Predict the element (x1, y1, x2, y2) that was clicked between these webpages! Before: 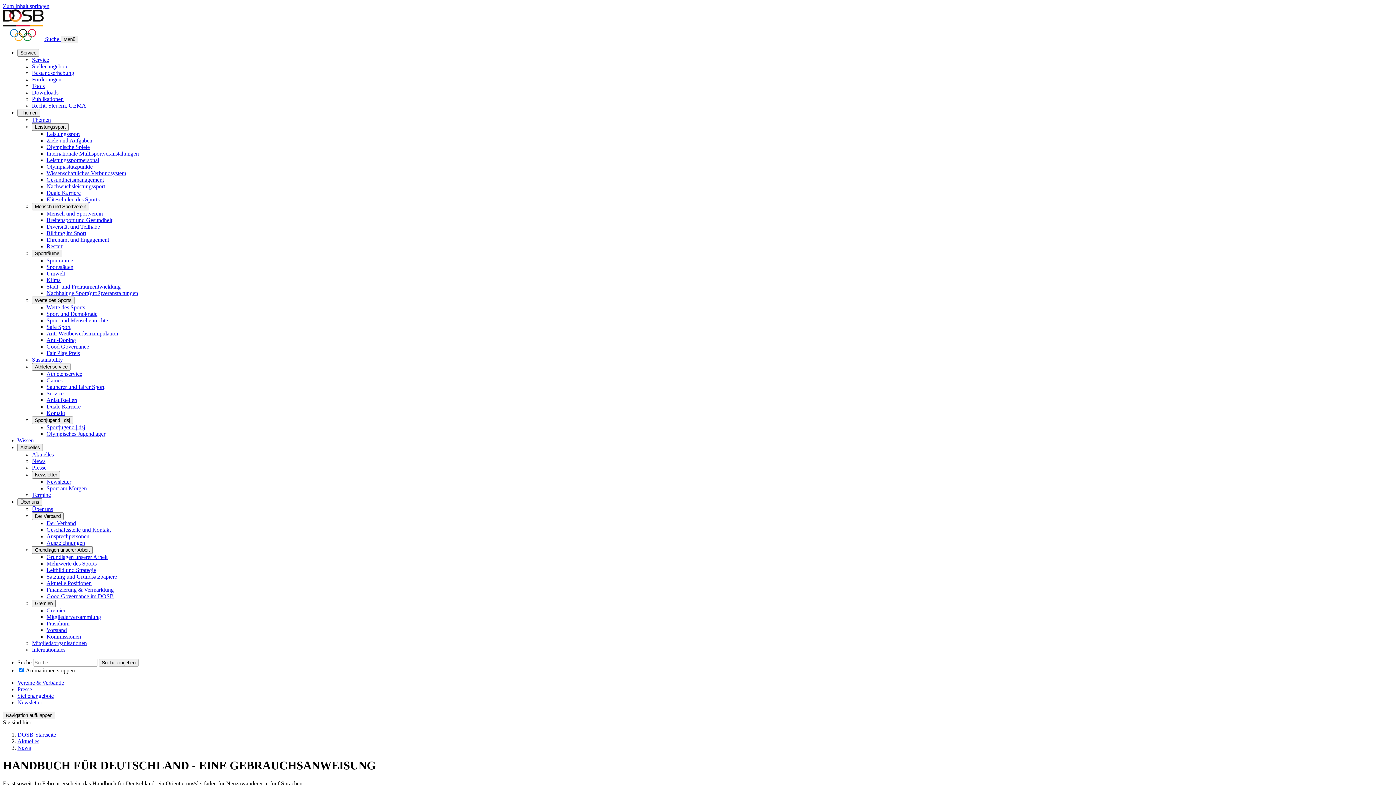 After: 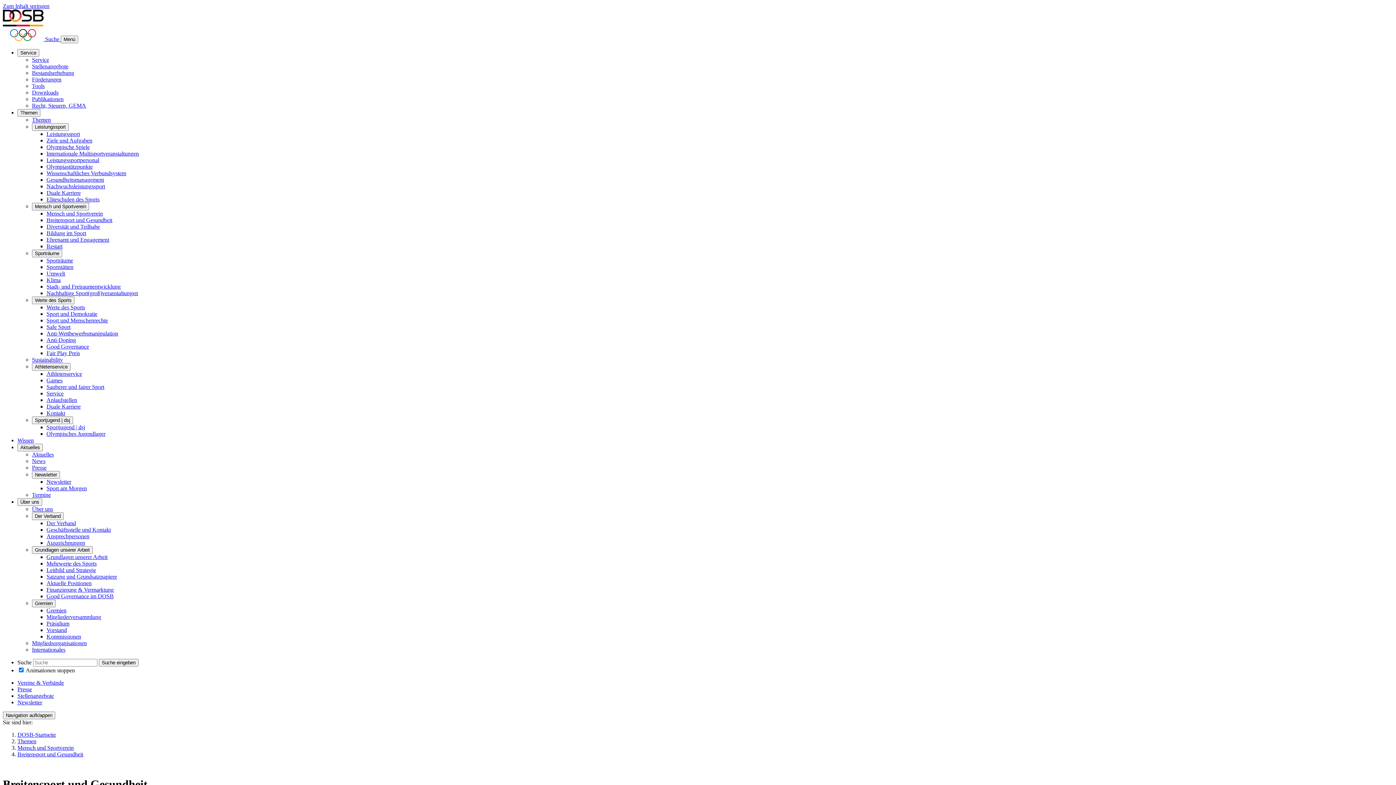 Action: label: Breitensport und Gesundheit bbox: (46, 217, 112, 223)